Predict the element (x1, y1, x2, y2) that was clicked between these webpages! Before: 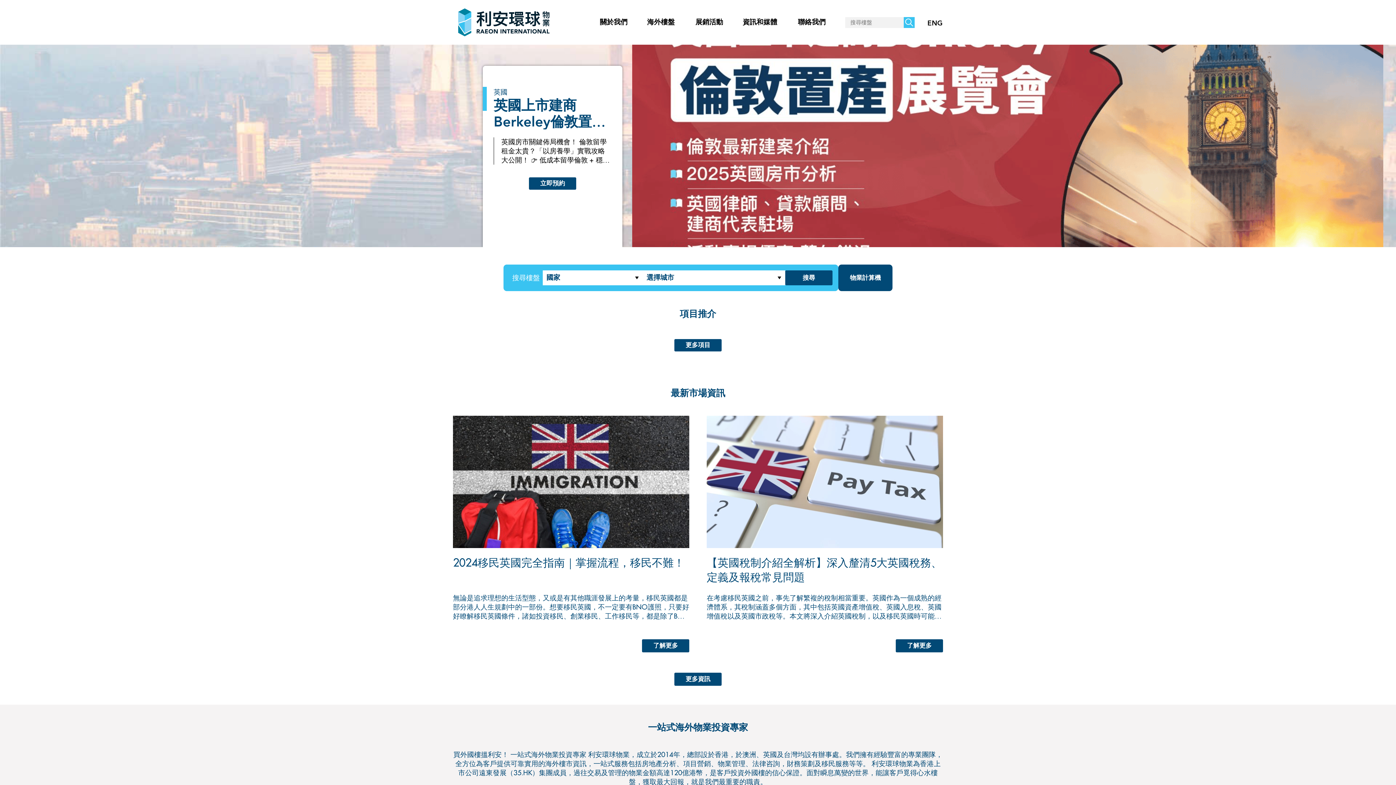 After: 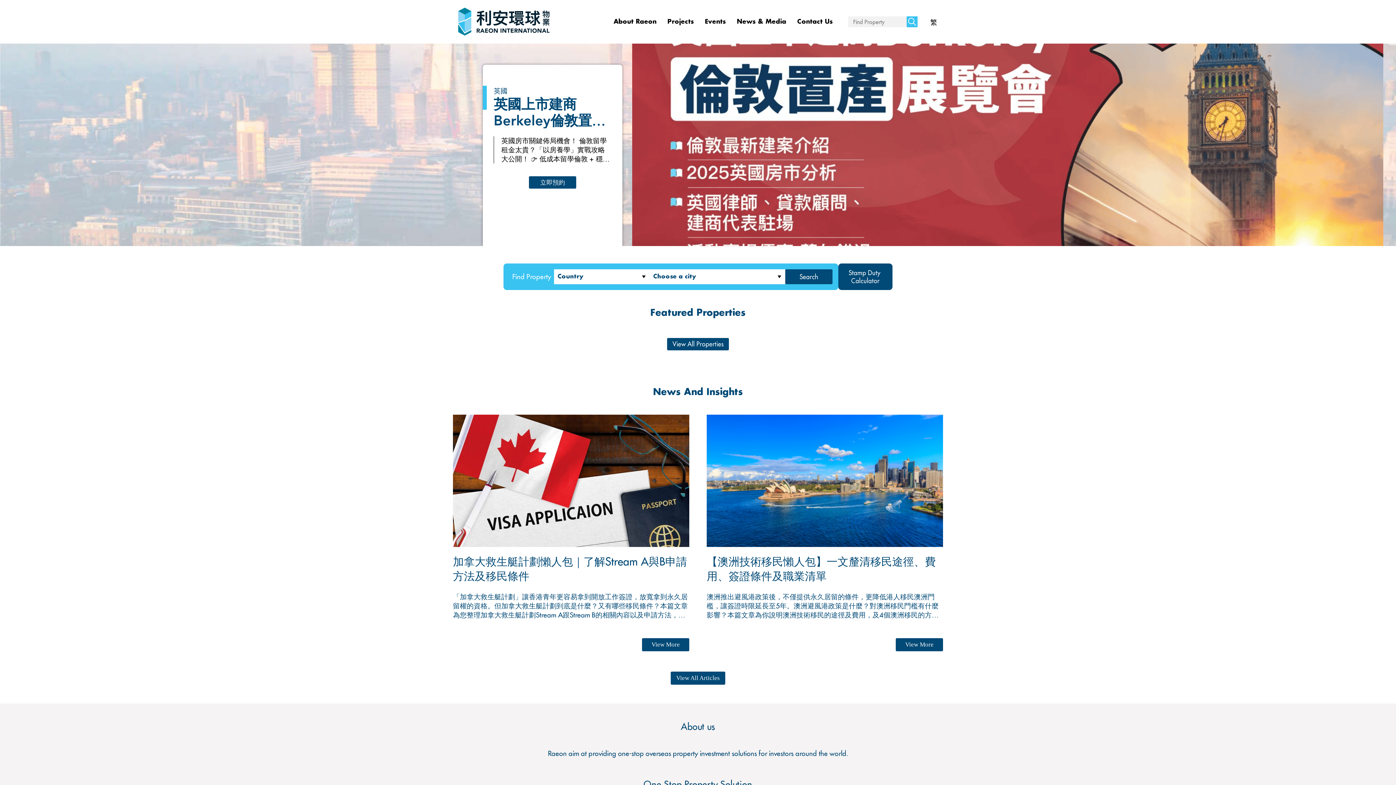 Action: label: ENG bbox: (927, 15, 942, 28)